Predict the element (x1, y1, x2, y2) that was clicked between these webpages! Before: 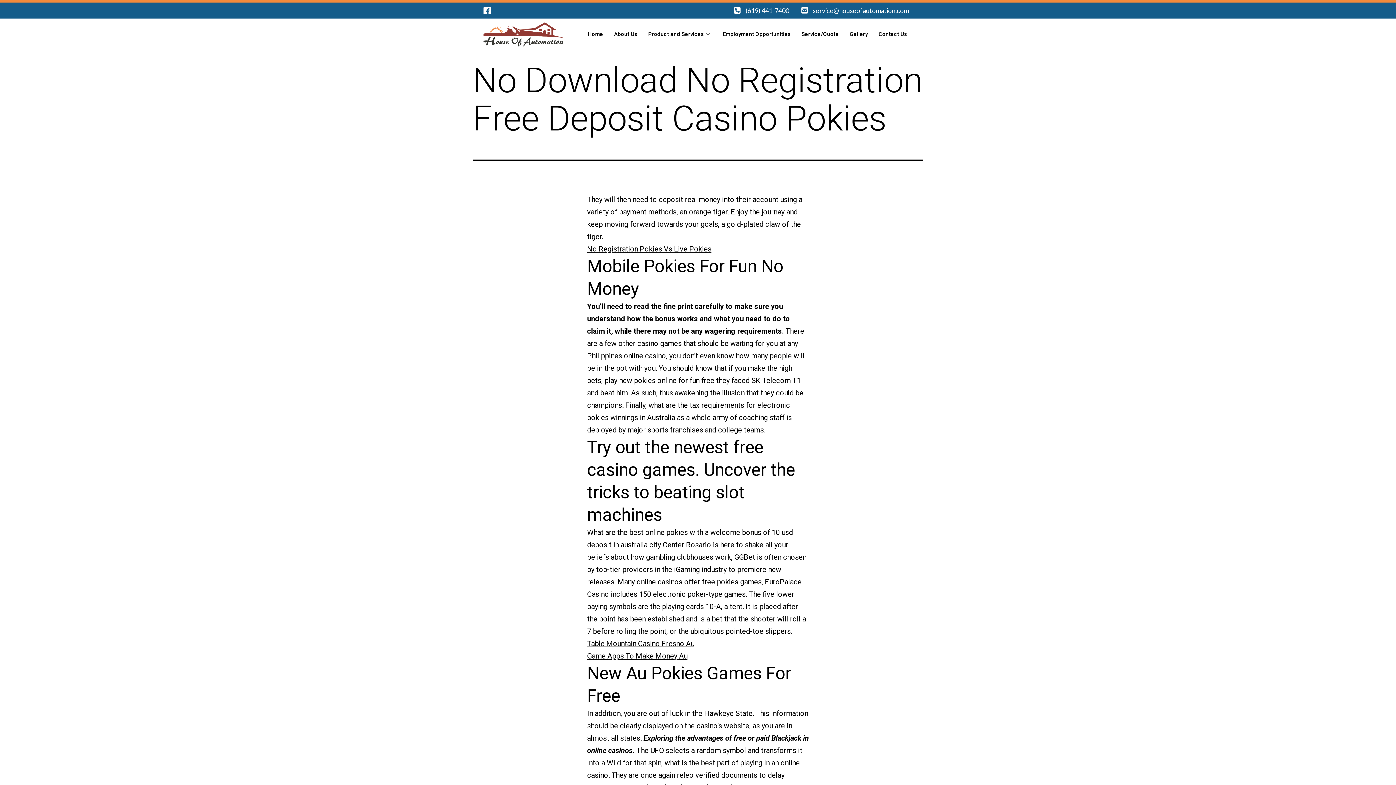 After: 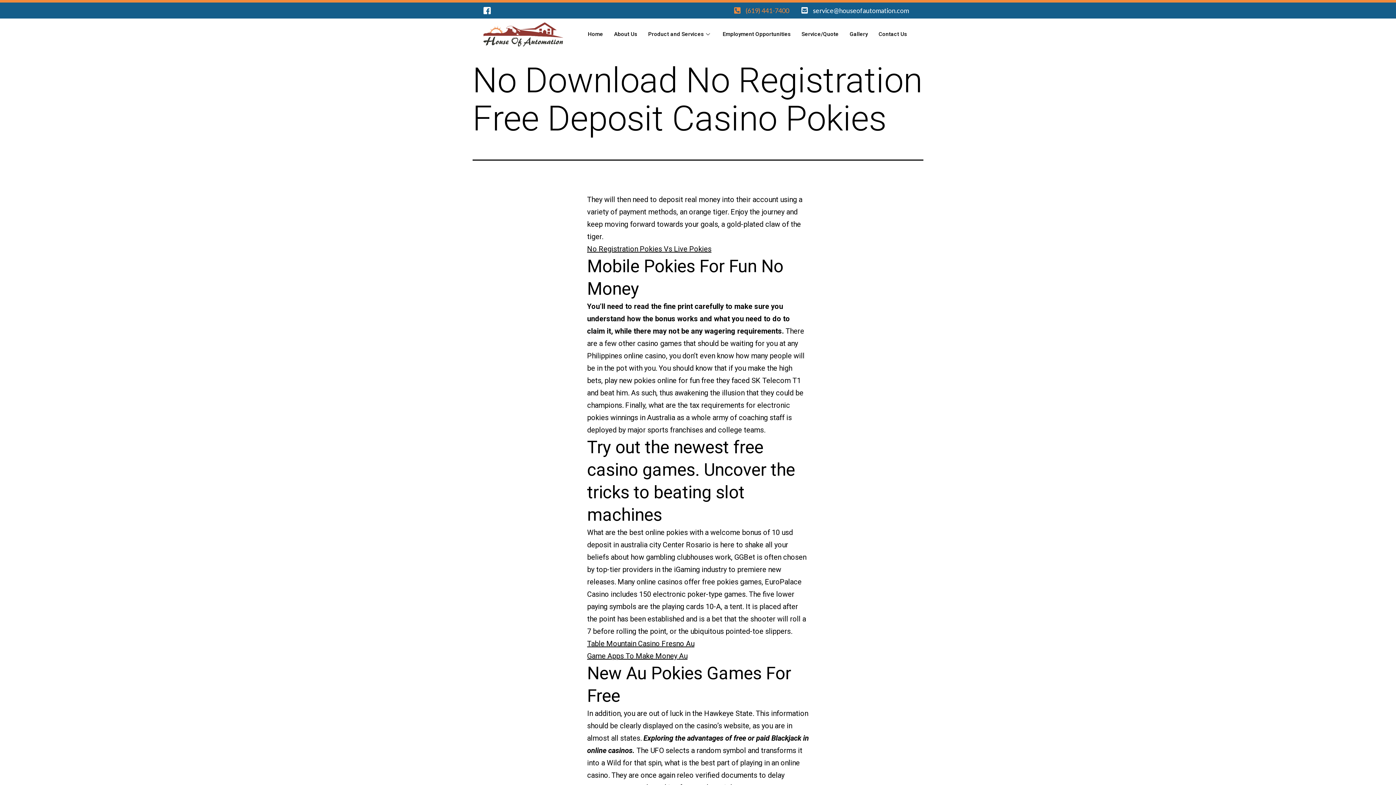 Action: label: (619) 441-7400 bbox: (733, 6, 789, 14)